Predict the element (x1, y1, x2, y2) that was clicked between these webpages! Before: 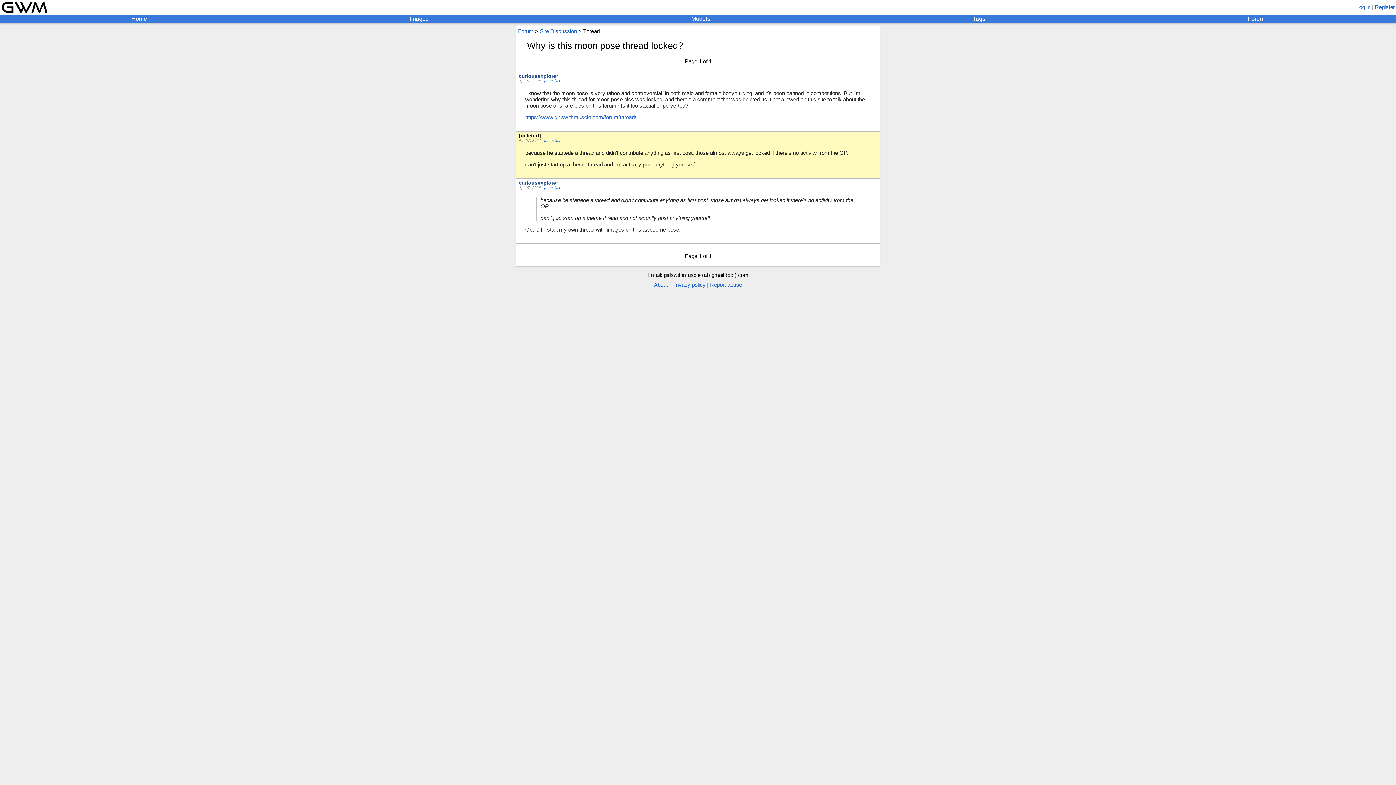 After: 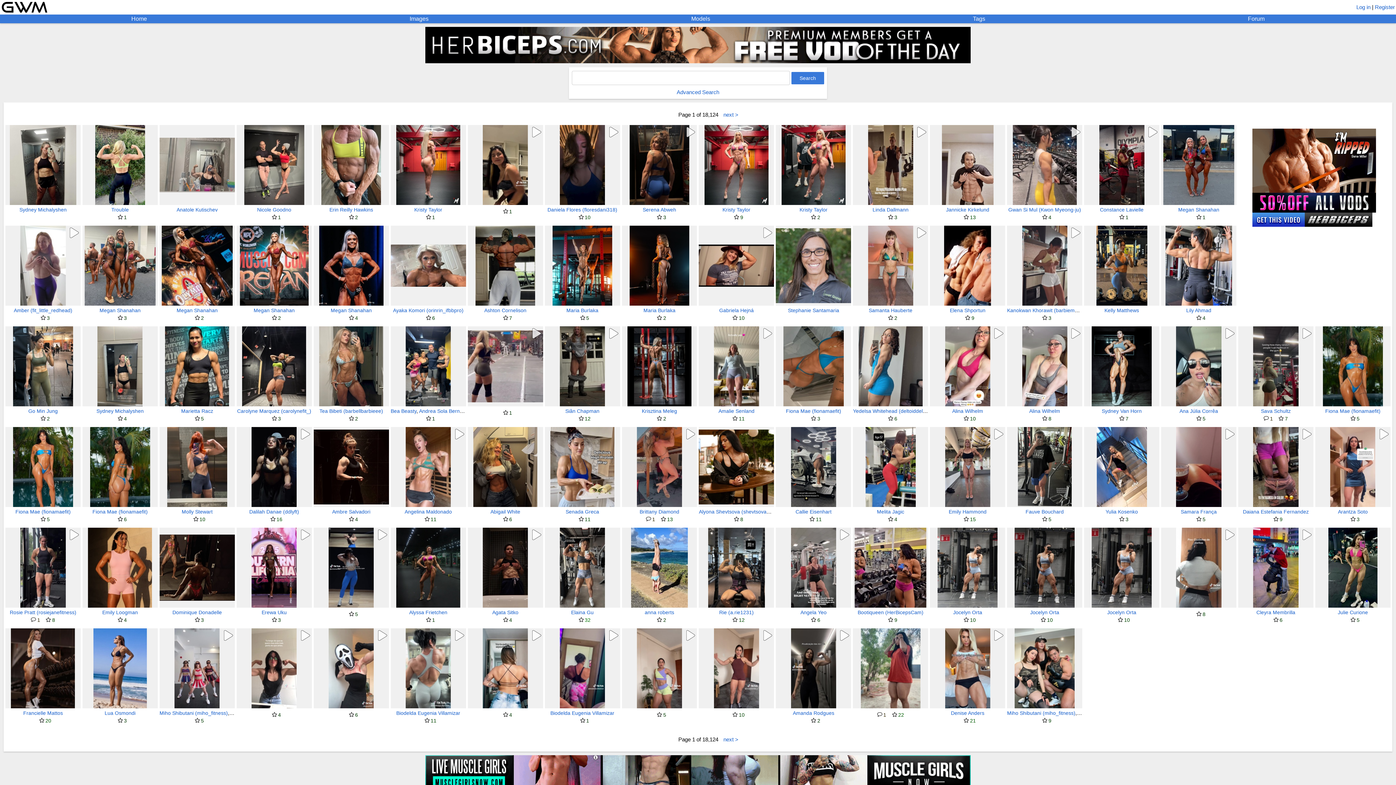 Action: label: Images bbox: (409, 15, 428, 22)